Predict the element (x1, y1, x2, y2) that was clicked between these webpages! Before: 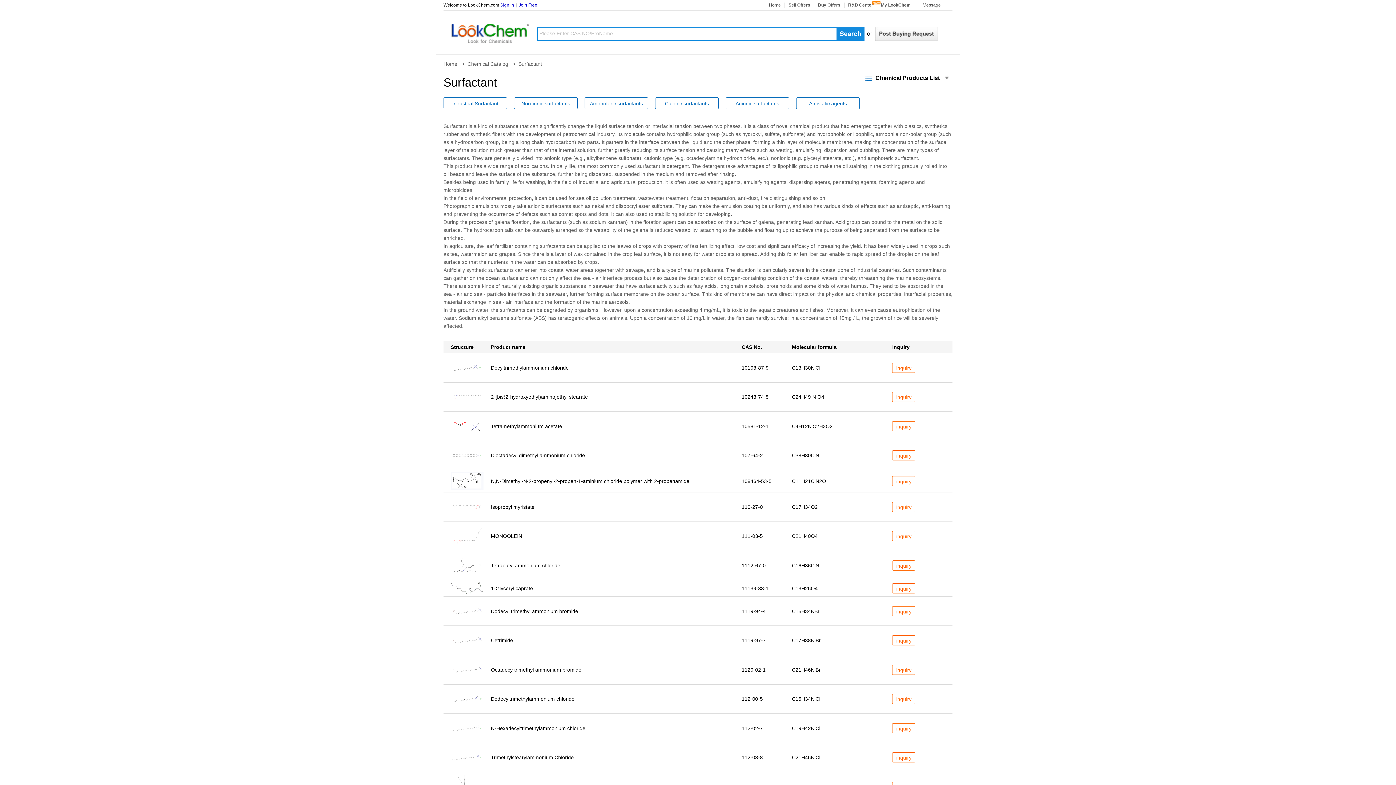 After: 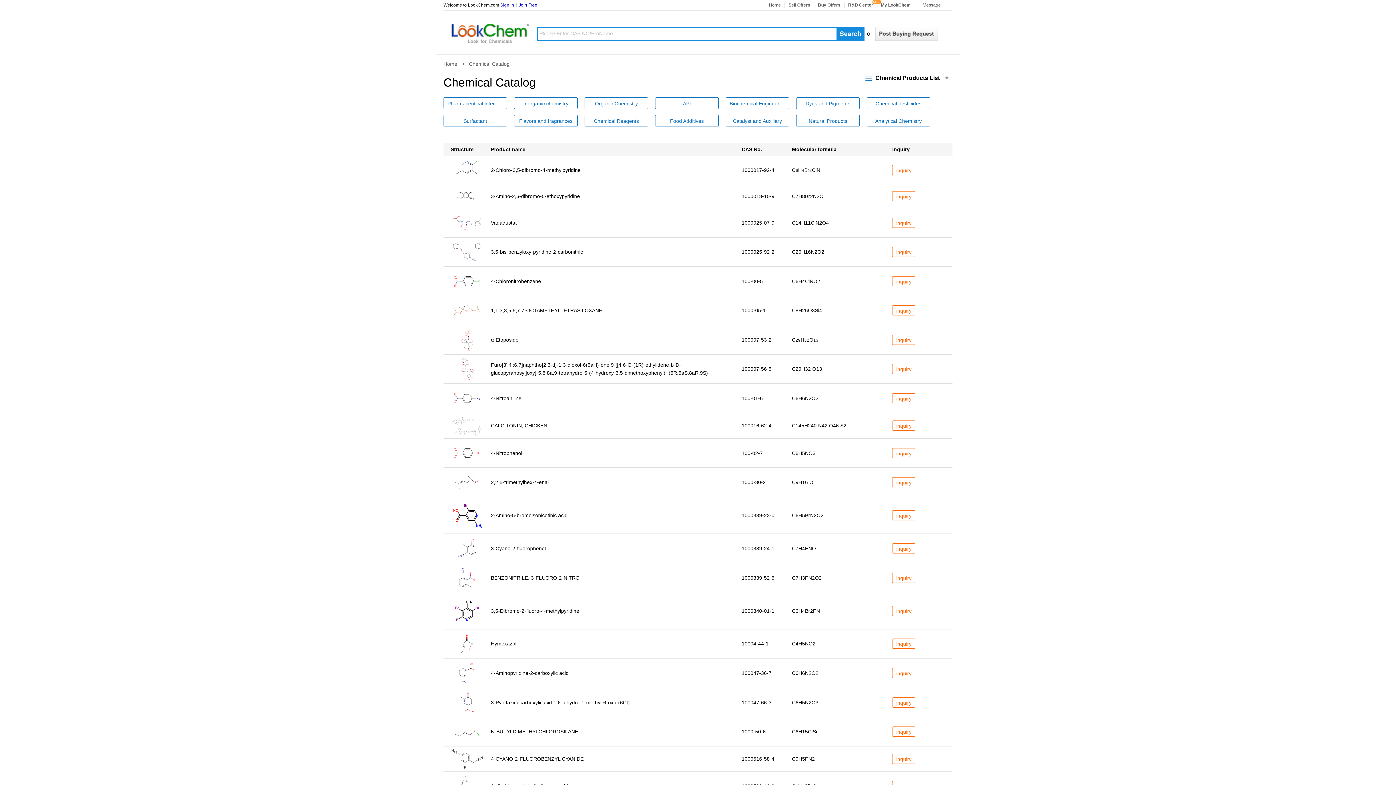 Action: bbox: (467, 61, 508, 66) label: Chemical Catalog